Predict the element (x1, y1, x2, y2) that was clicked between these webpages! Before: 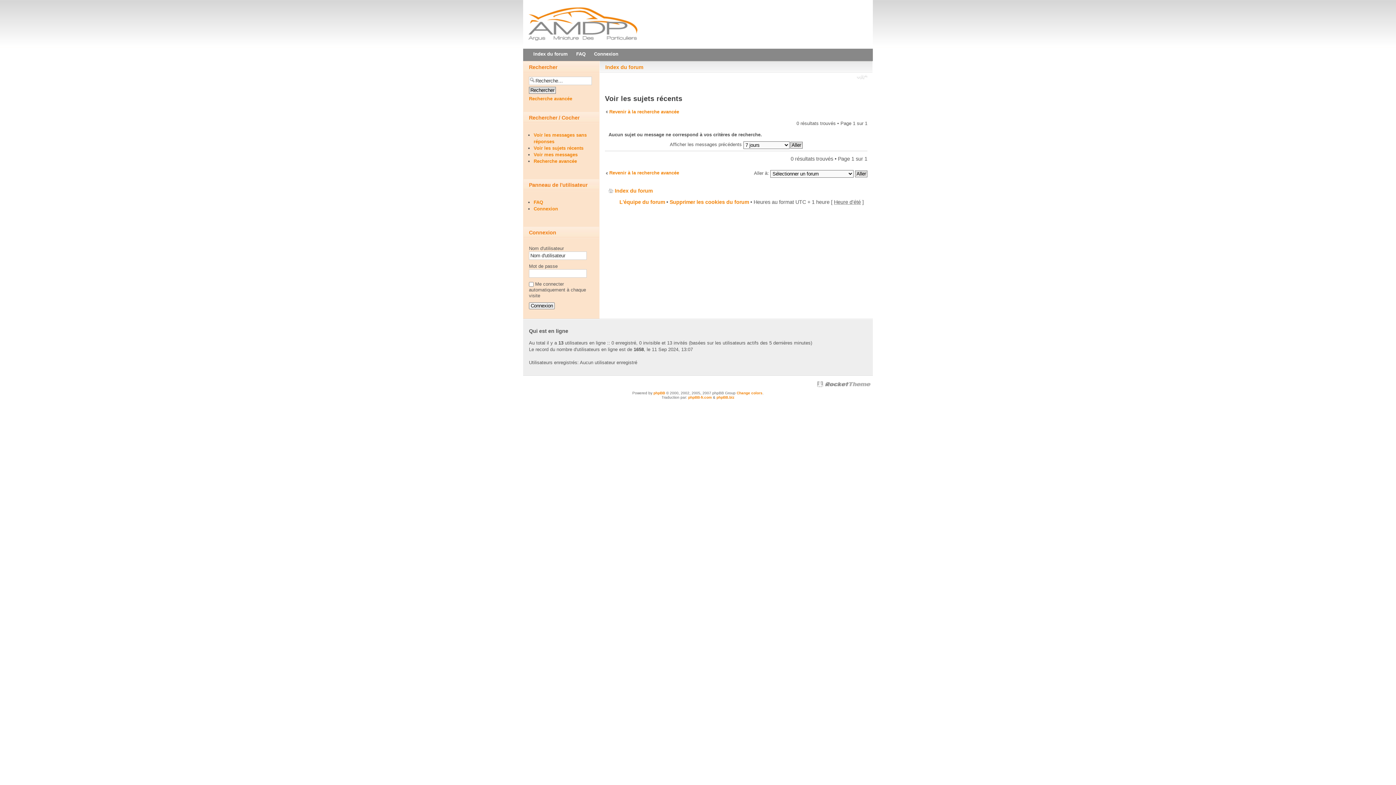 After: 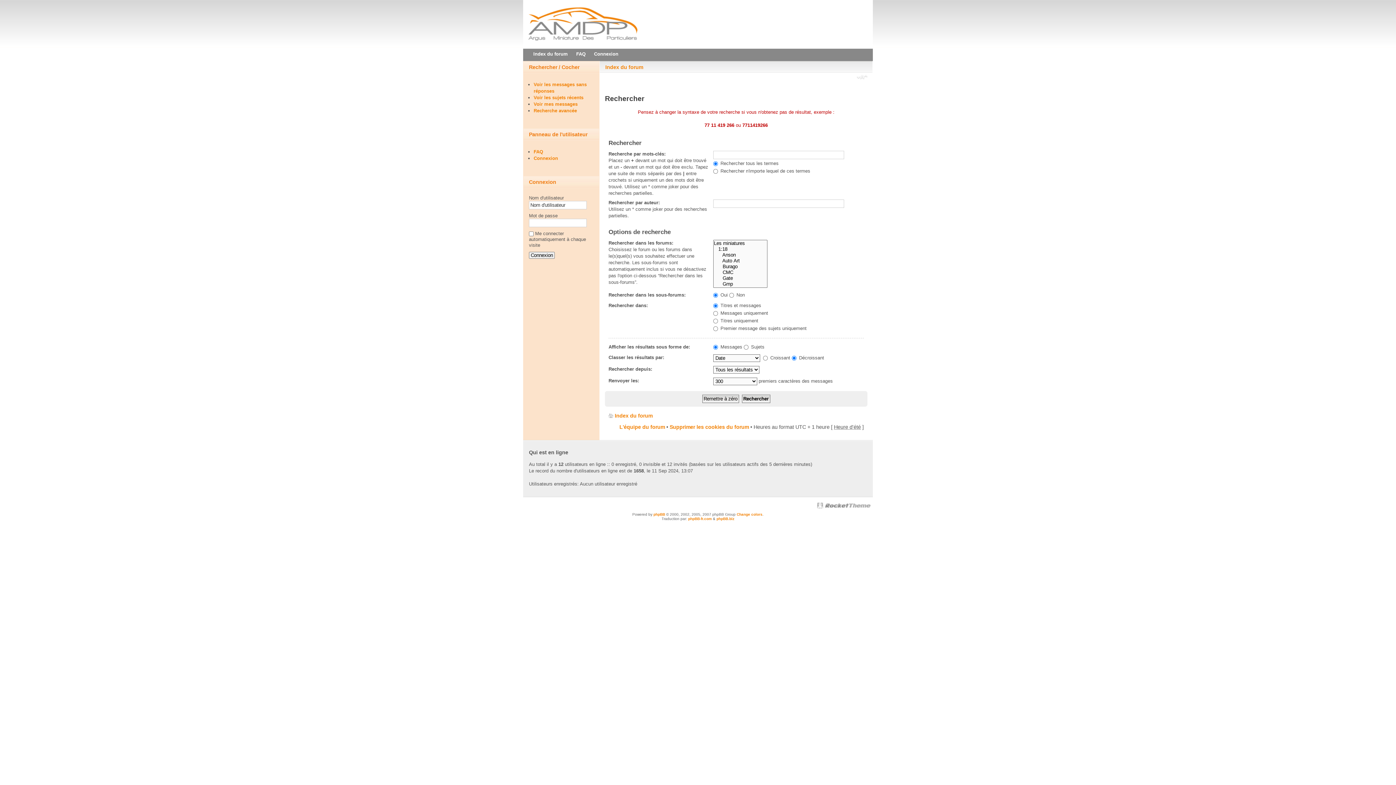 Action: label: Revenir à la recherche avancée bbox: (605, 108, 679, 114)